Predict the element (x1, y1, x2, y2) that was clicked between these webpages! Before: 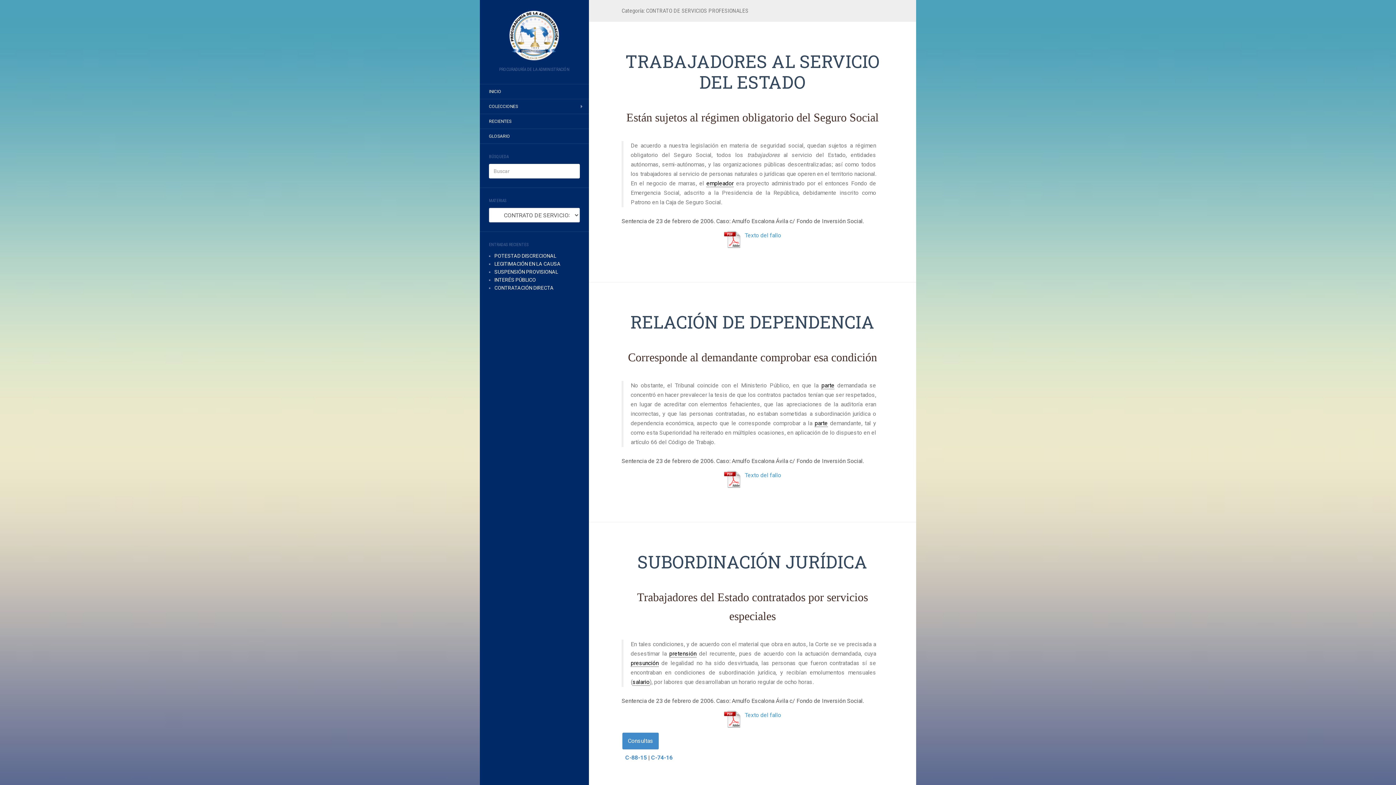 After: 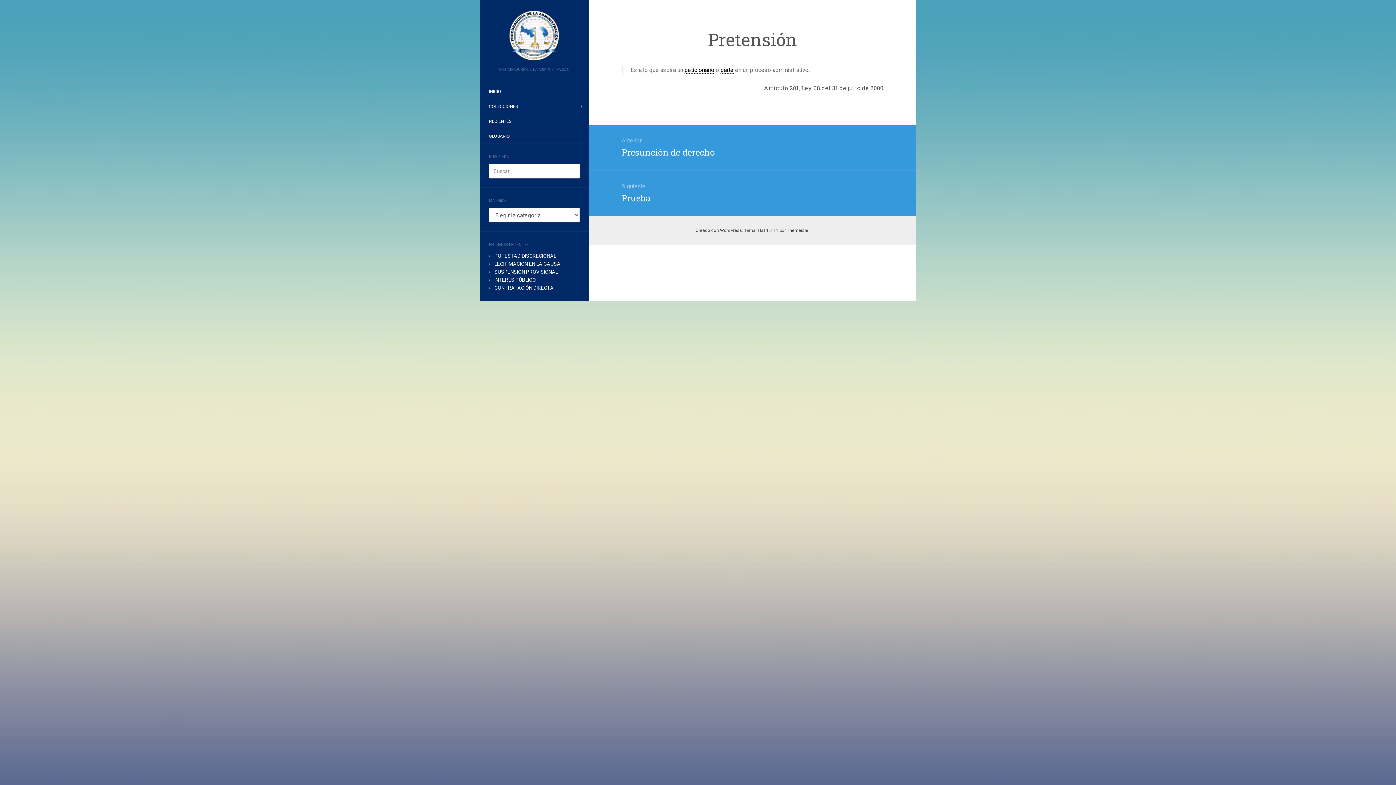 Action: bbox: (669, 650, 696, 657) label: pretensión